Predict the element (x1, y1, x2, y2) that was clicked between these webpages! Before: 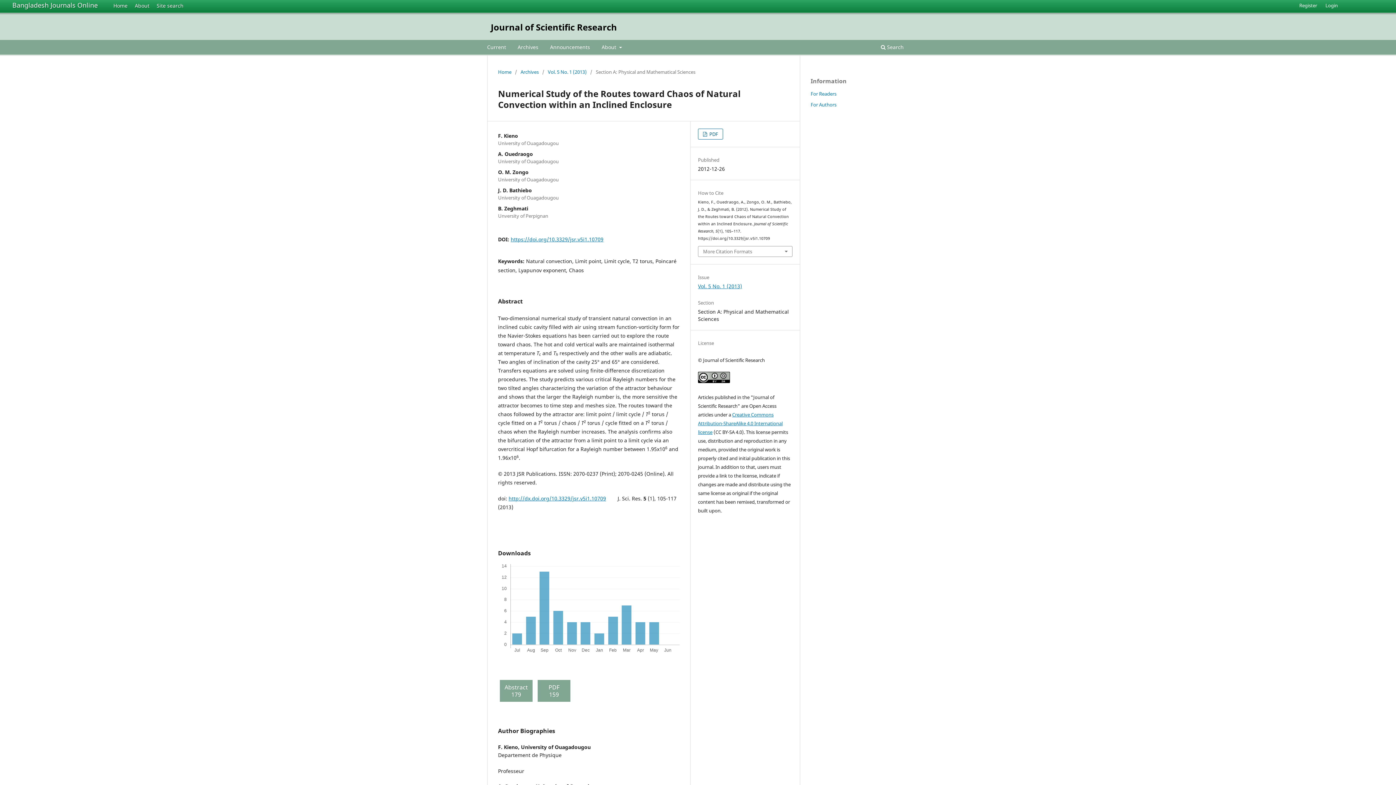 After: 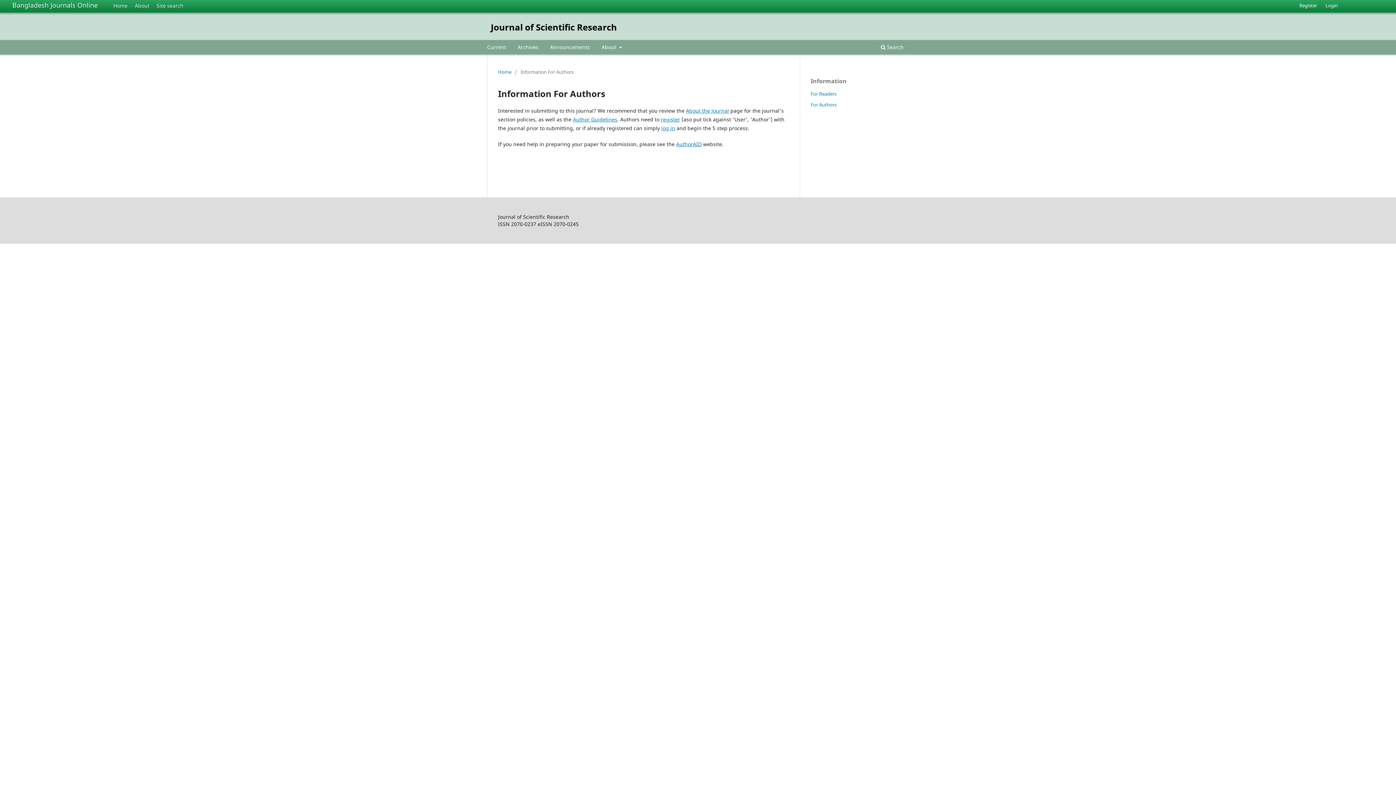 Action: bbox: (810, 101, 836, 107) label: For Authors